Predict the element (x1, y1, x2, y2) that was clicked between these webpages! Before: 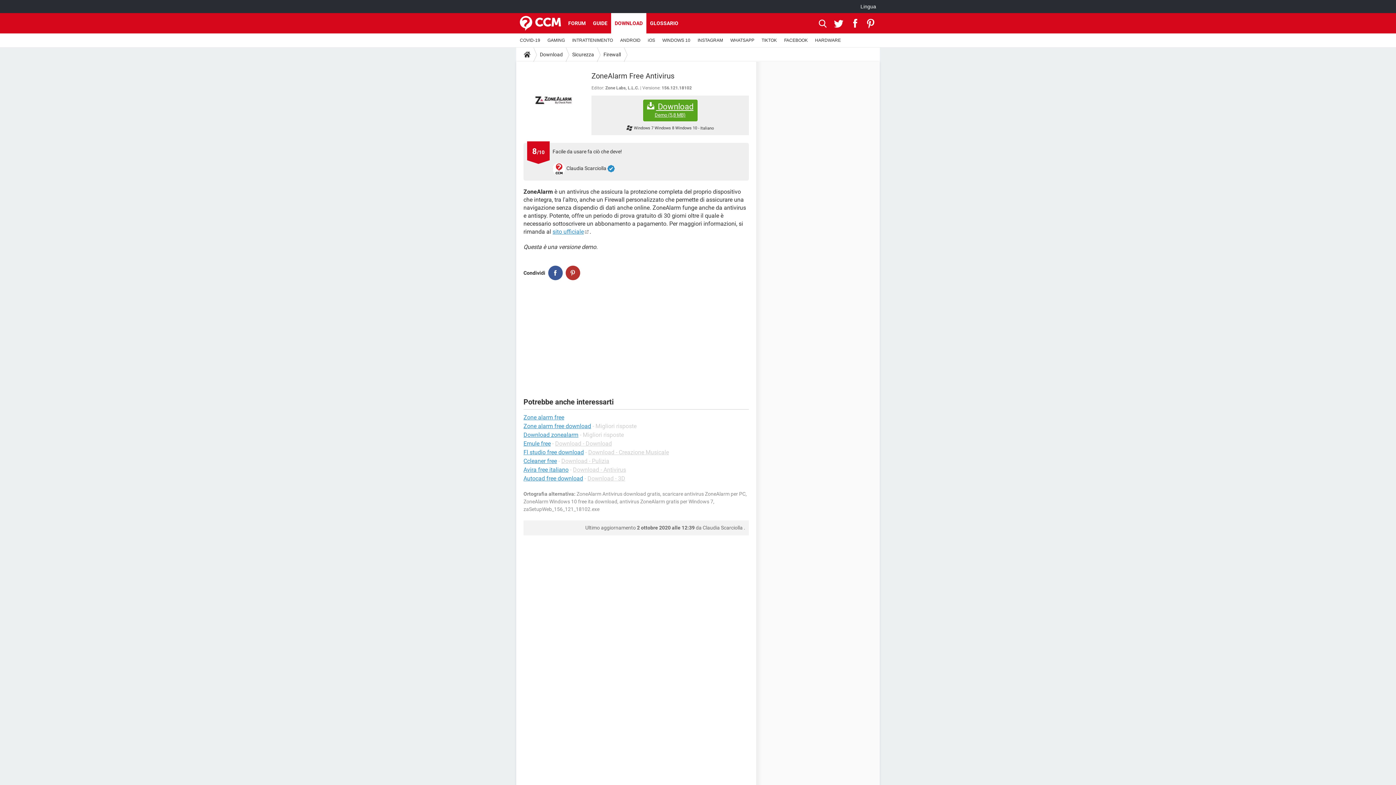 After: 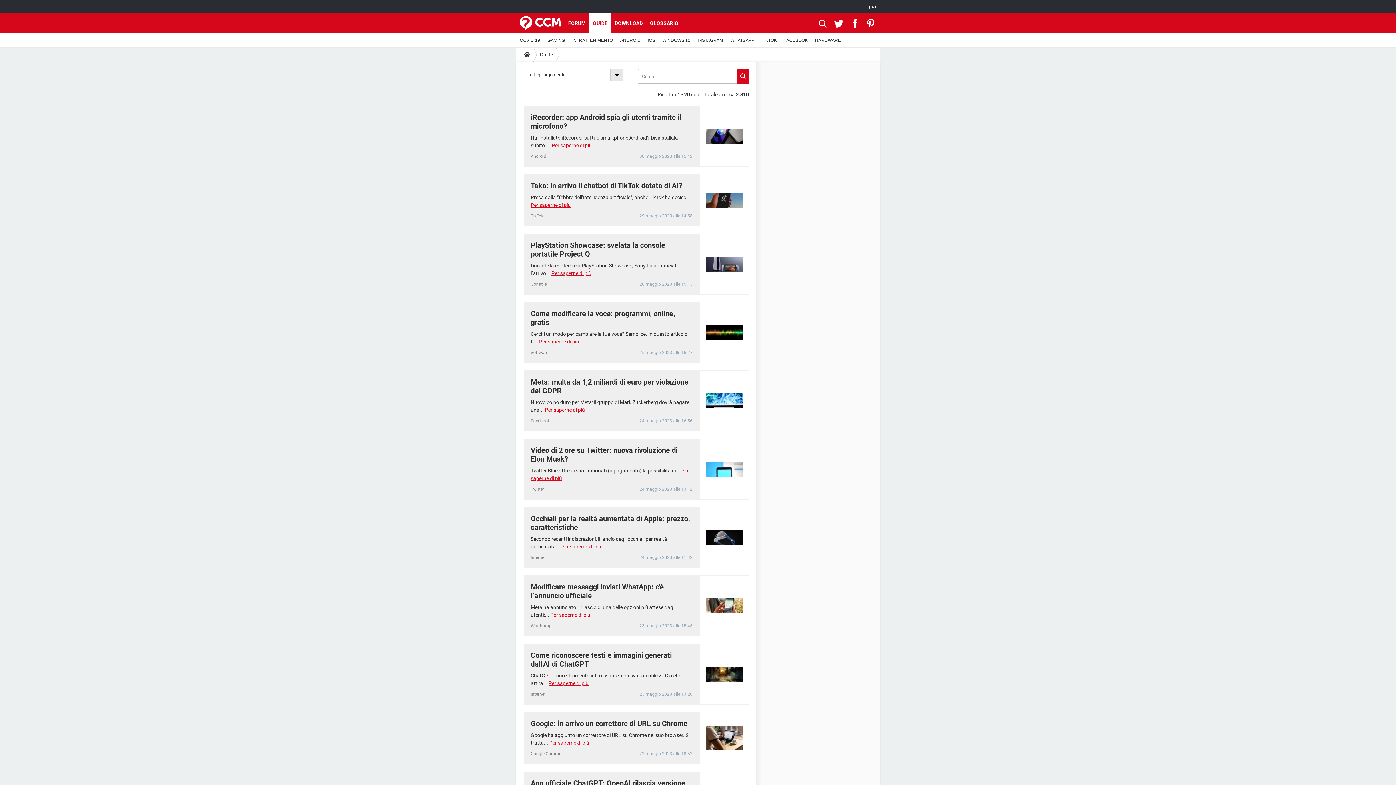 Action: label: GUIDE bbox: (589, 13, 611, 33)